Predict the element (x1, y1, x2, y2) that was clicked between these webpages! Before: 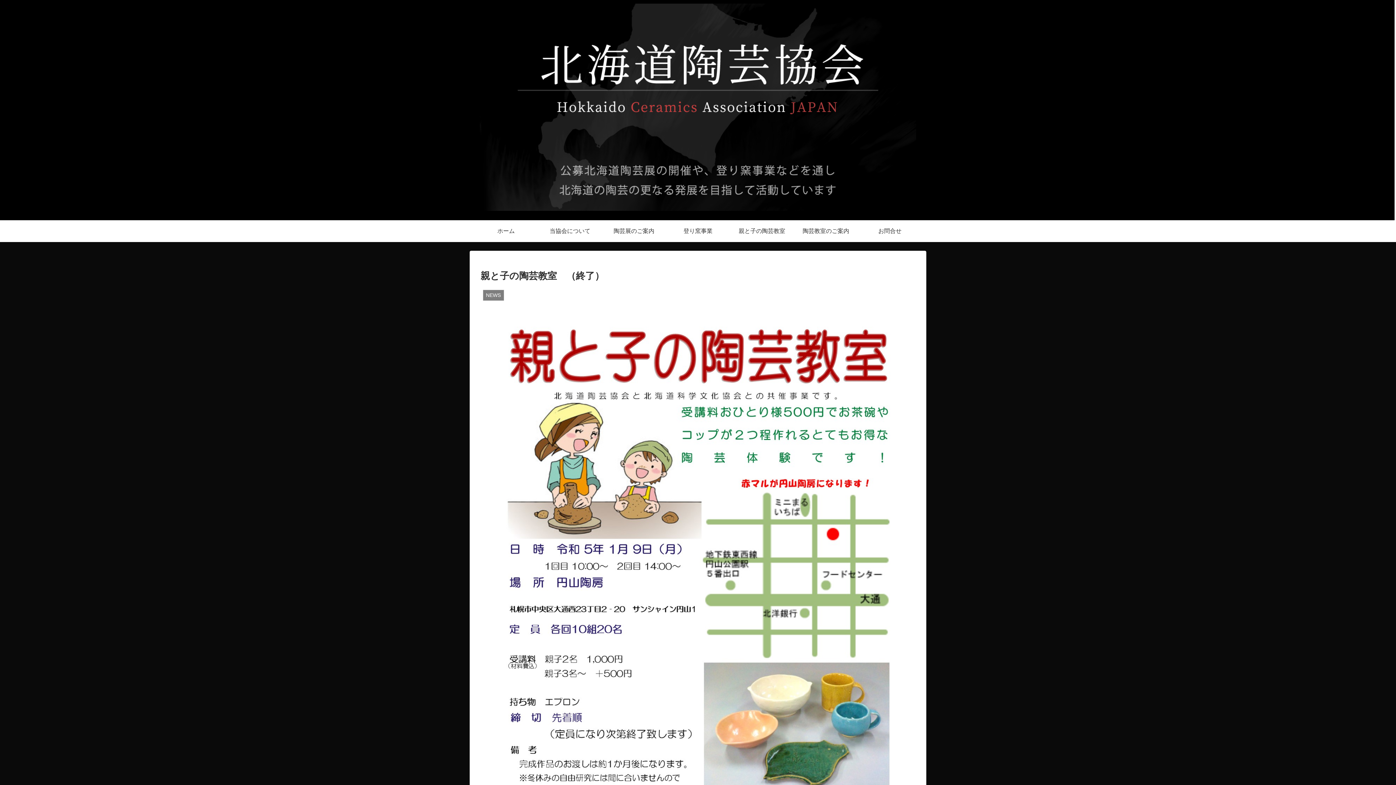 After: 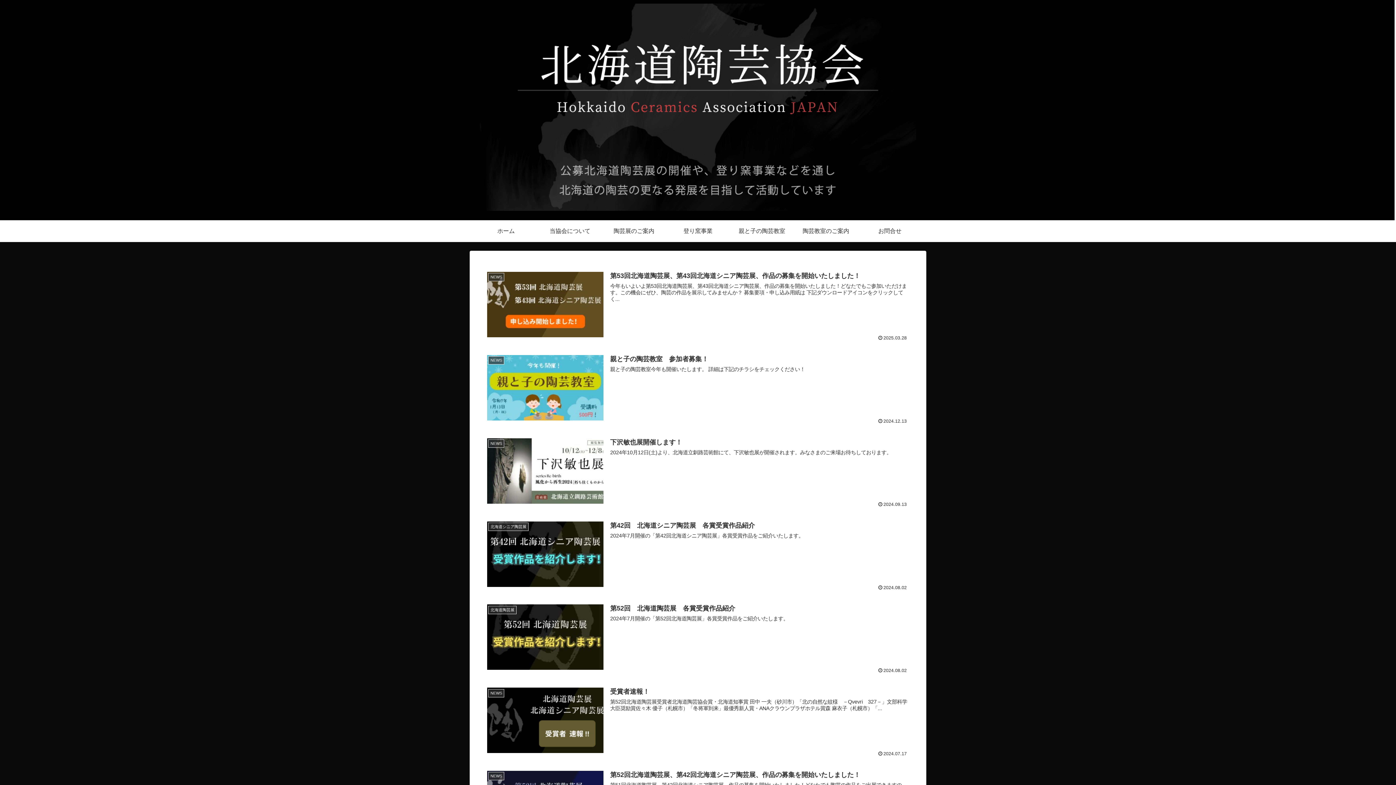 Action: label: ホーム bbox: (474, 220, 538, 242)